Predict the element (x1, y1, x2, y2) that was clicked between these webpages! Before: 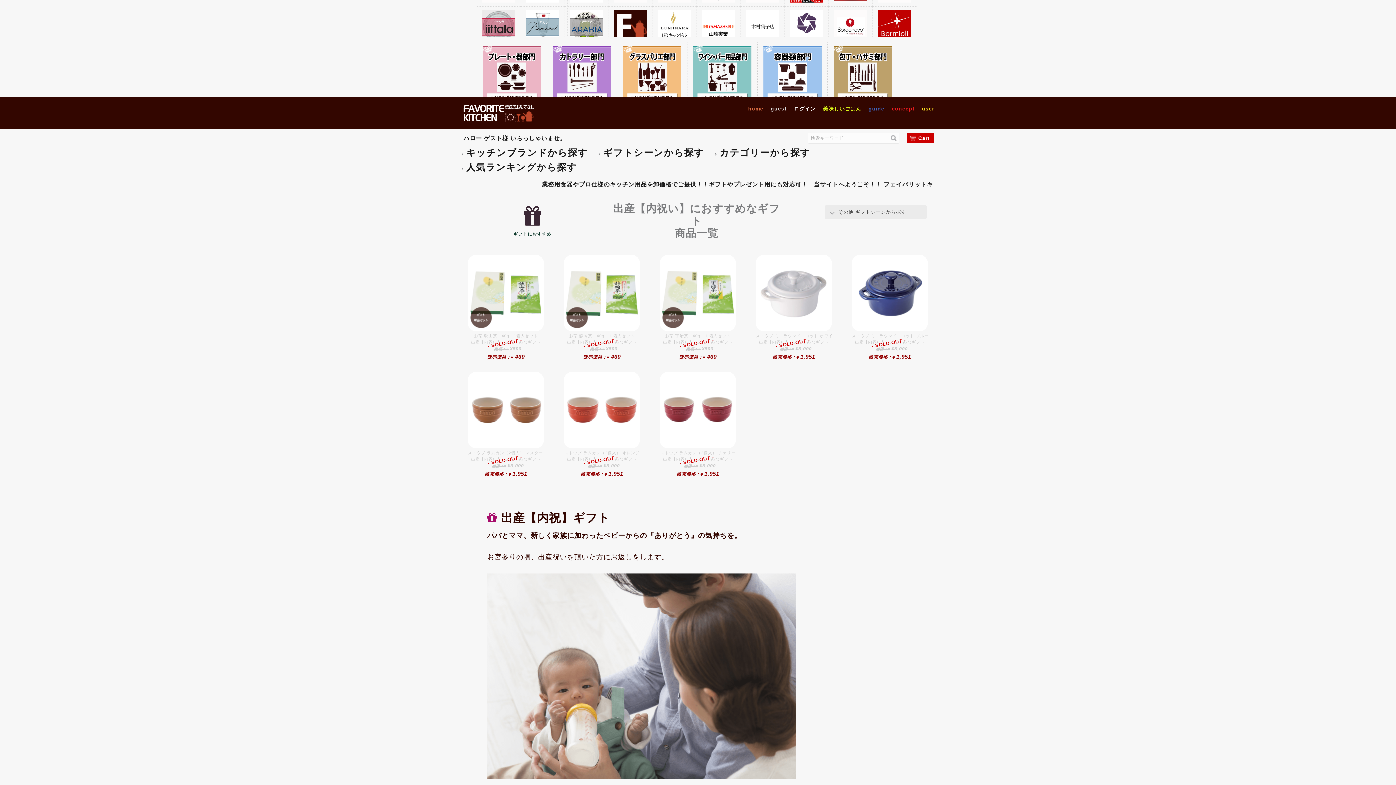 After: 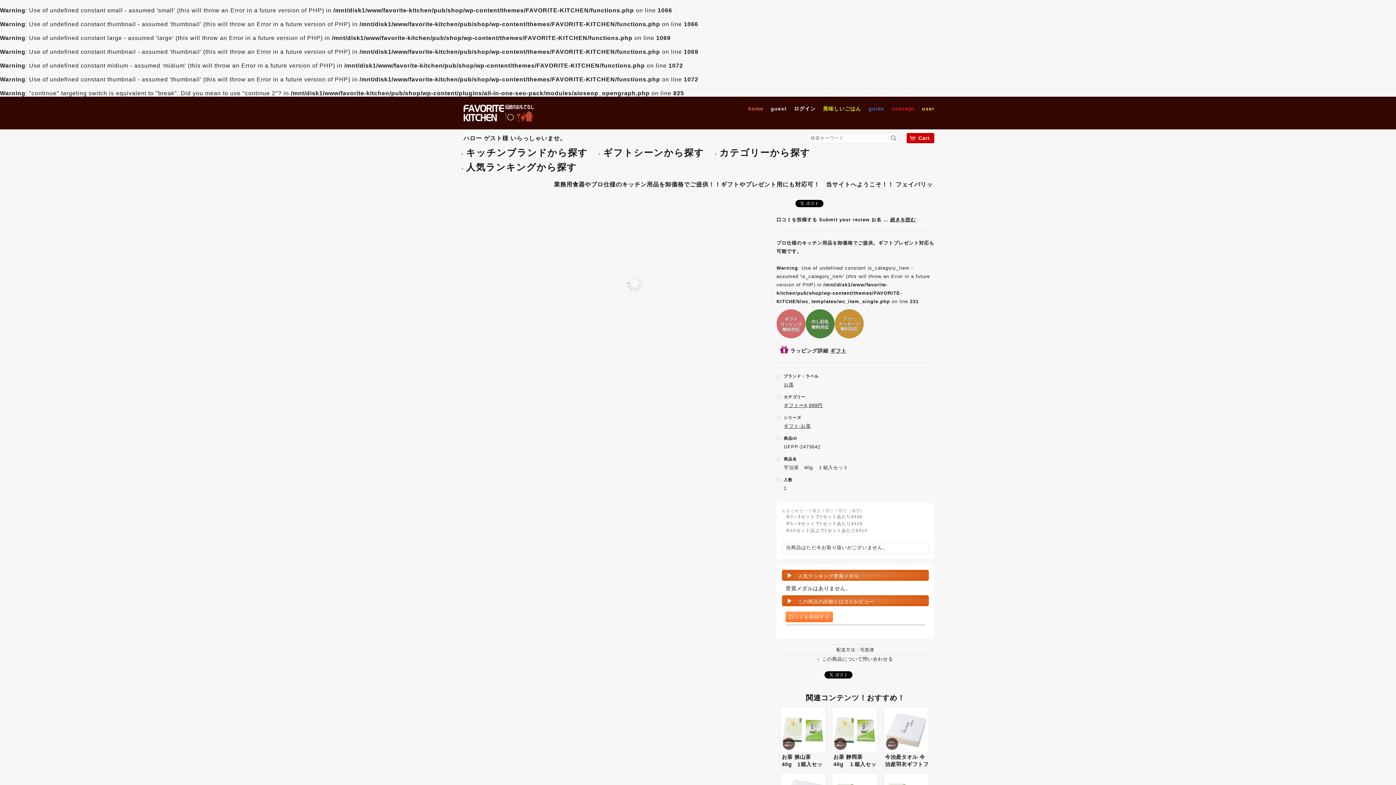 Action: bbox: (660, 254, 736, 361) label: お茶 宇治茶　40g　１箱入セット
出産【内祝い】におすすめなギフト
定価：¥¥500


販売価格：¥460

- SOLD OUT -